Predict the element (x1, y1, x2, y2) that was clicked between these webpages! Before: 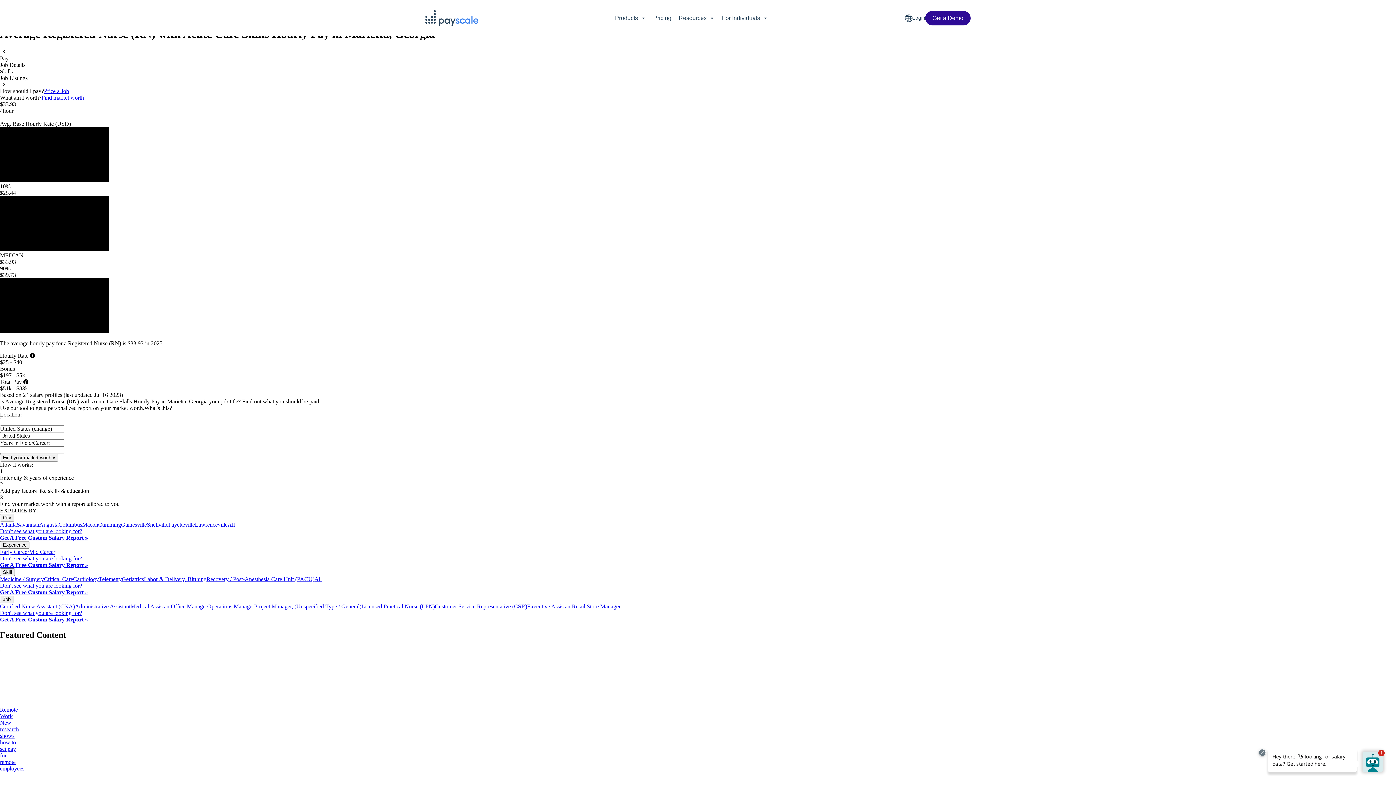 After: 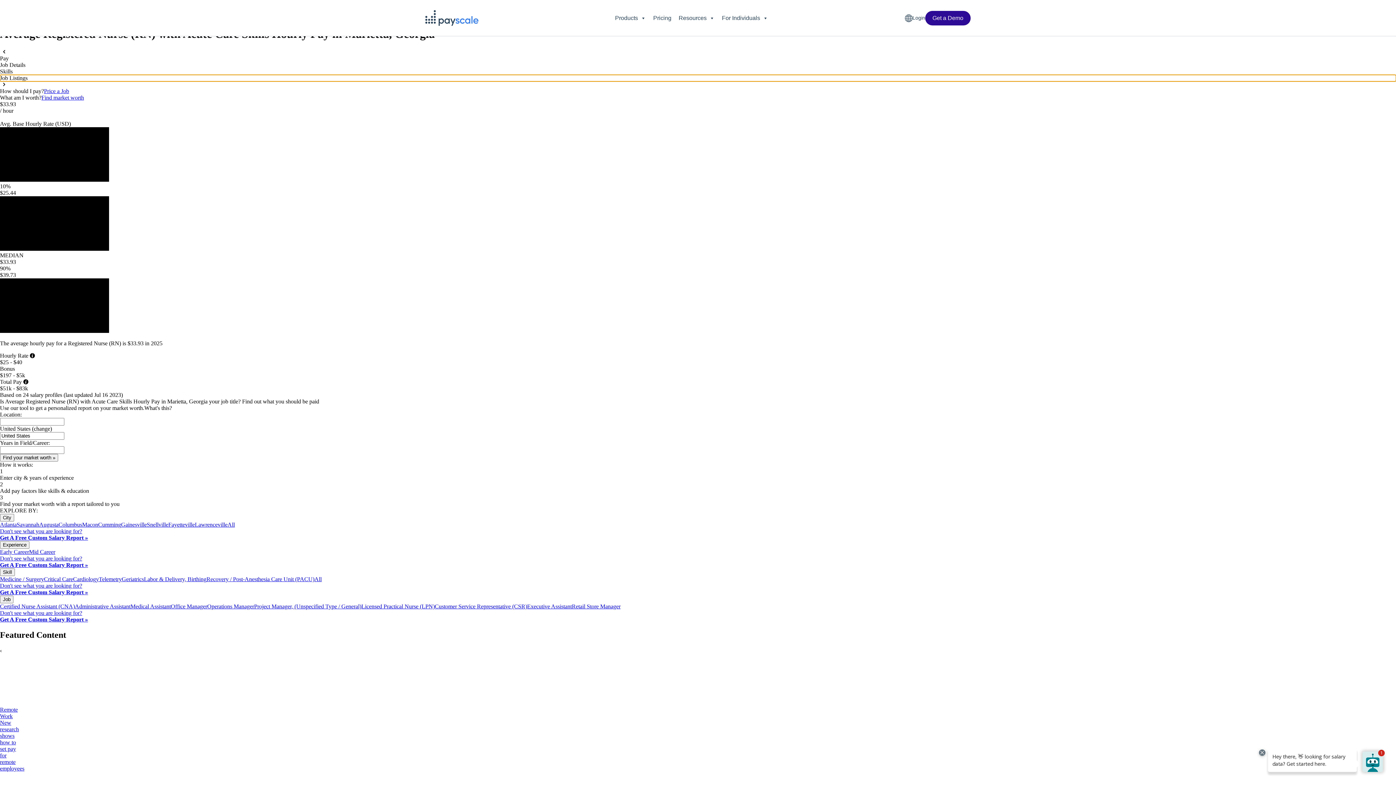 Action: label: Job Listings bbox: (0, 74, 1396, 81)